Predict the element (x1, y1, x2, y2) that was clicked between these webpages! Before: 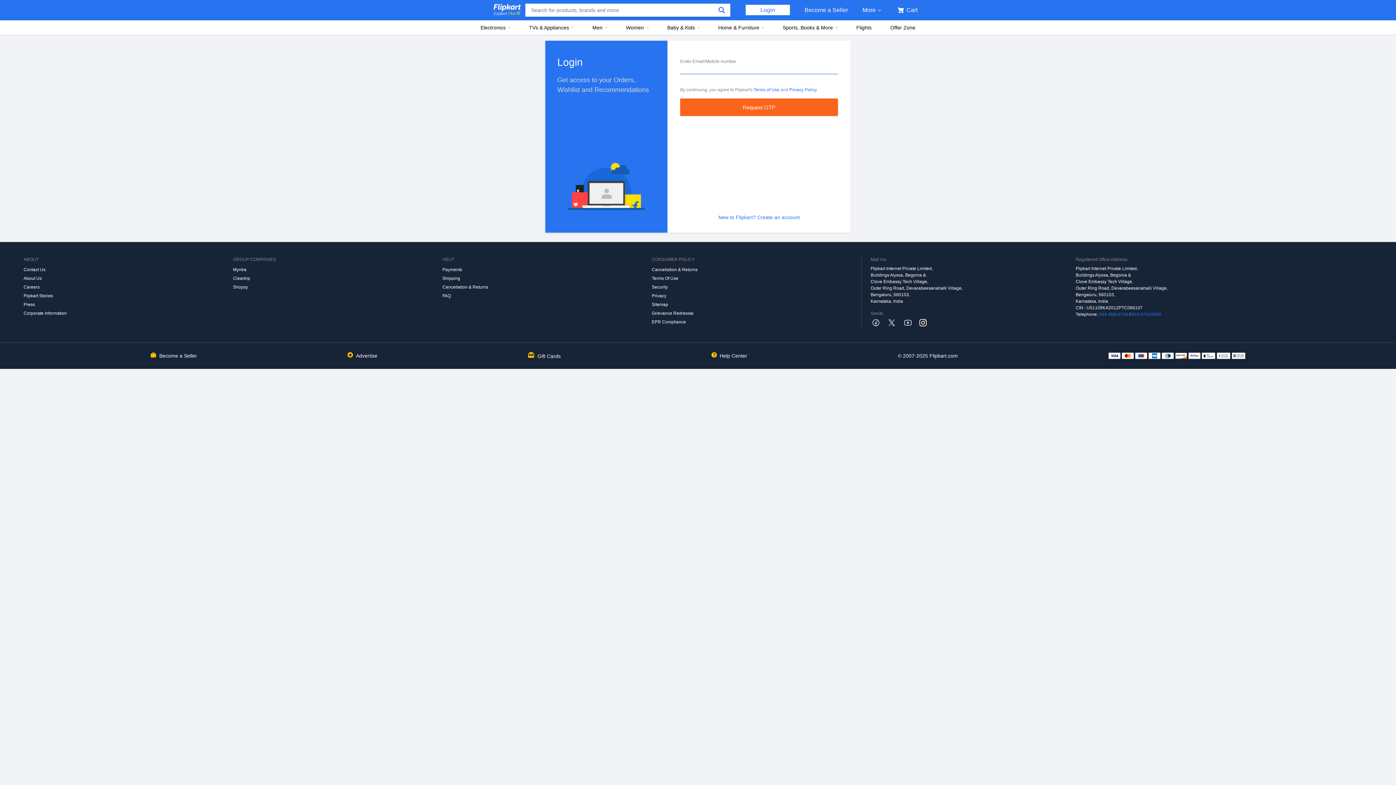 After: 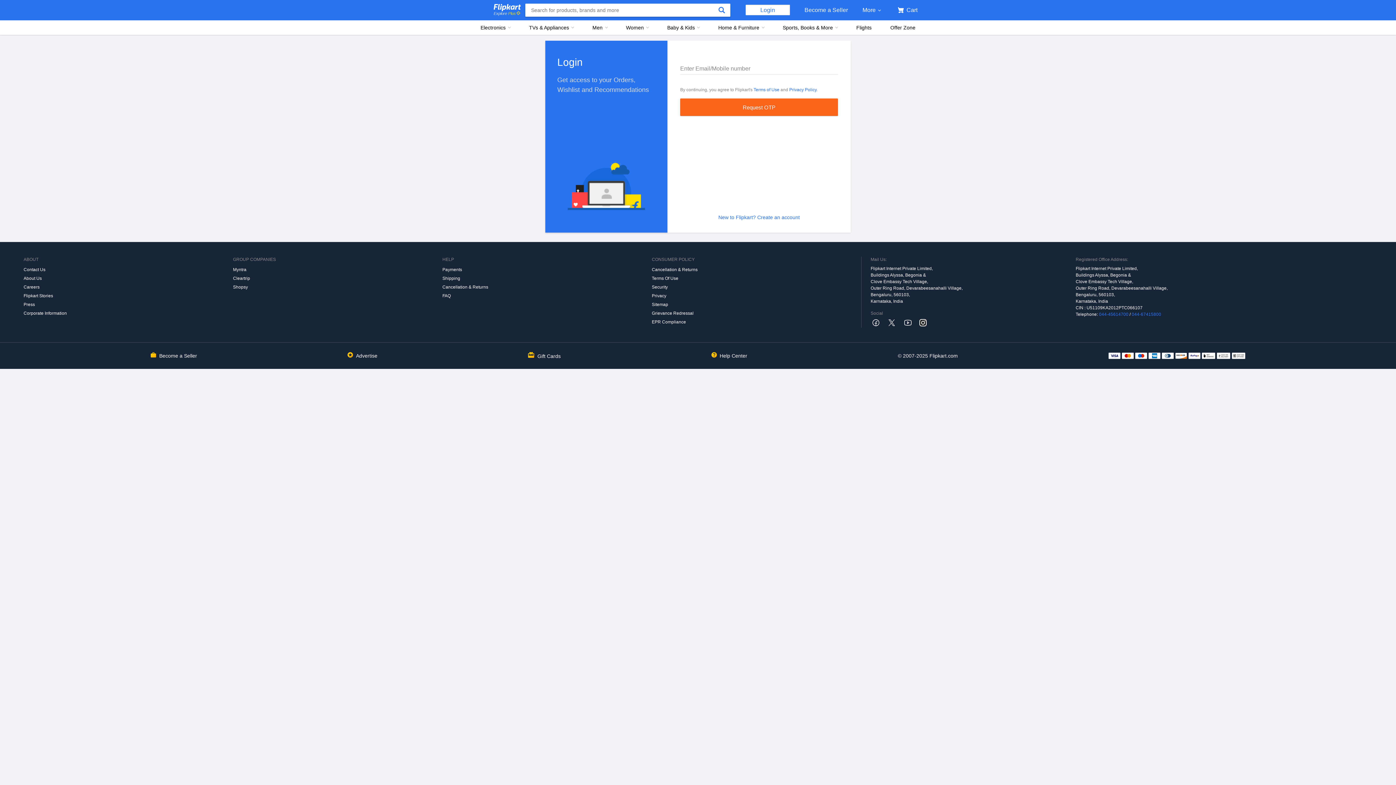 Action: bbox: (753, 87, 779, 92) label: Terms of Use